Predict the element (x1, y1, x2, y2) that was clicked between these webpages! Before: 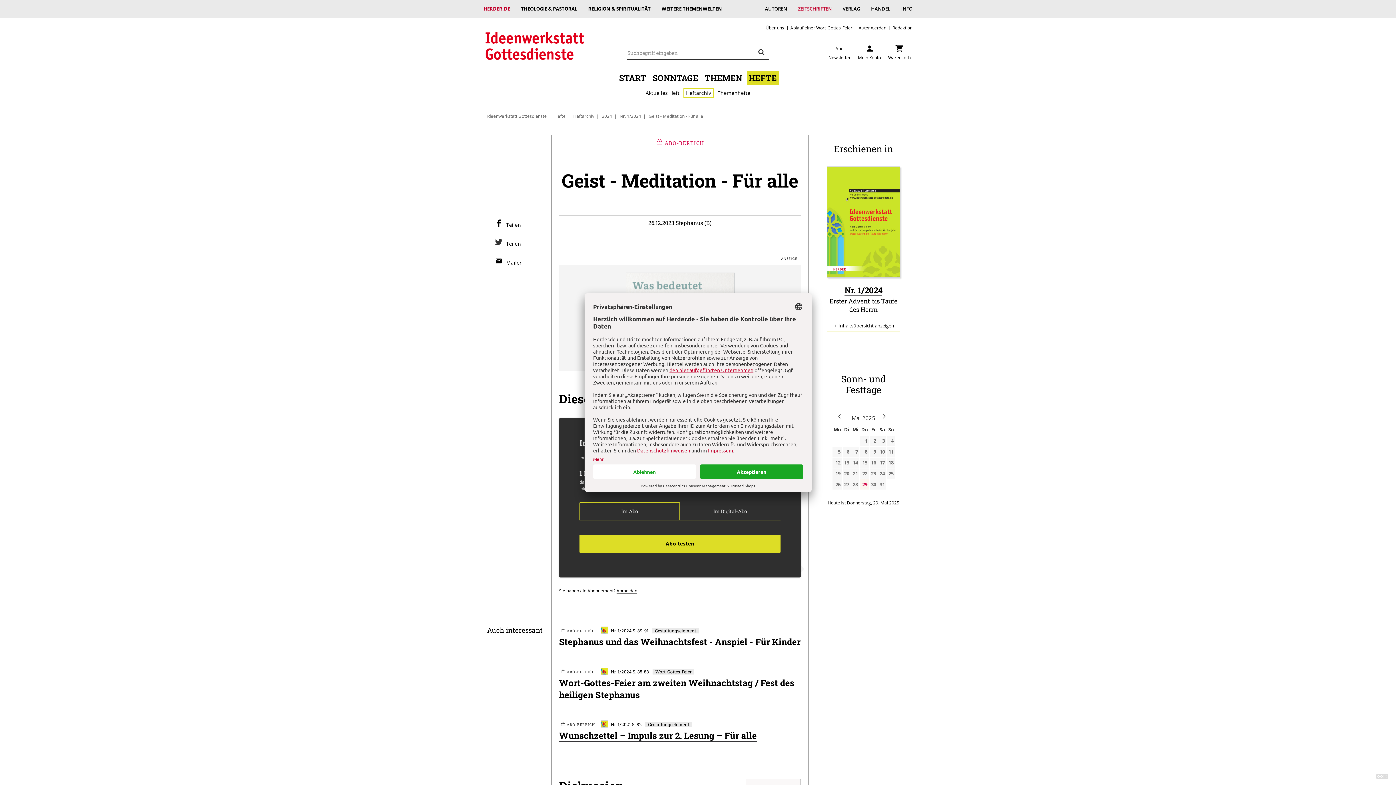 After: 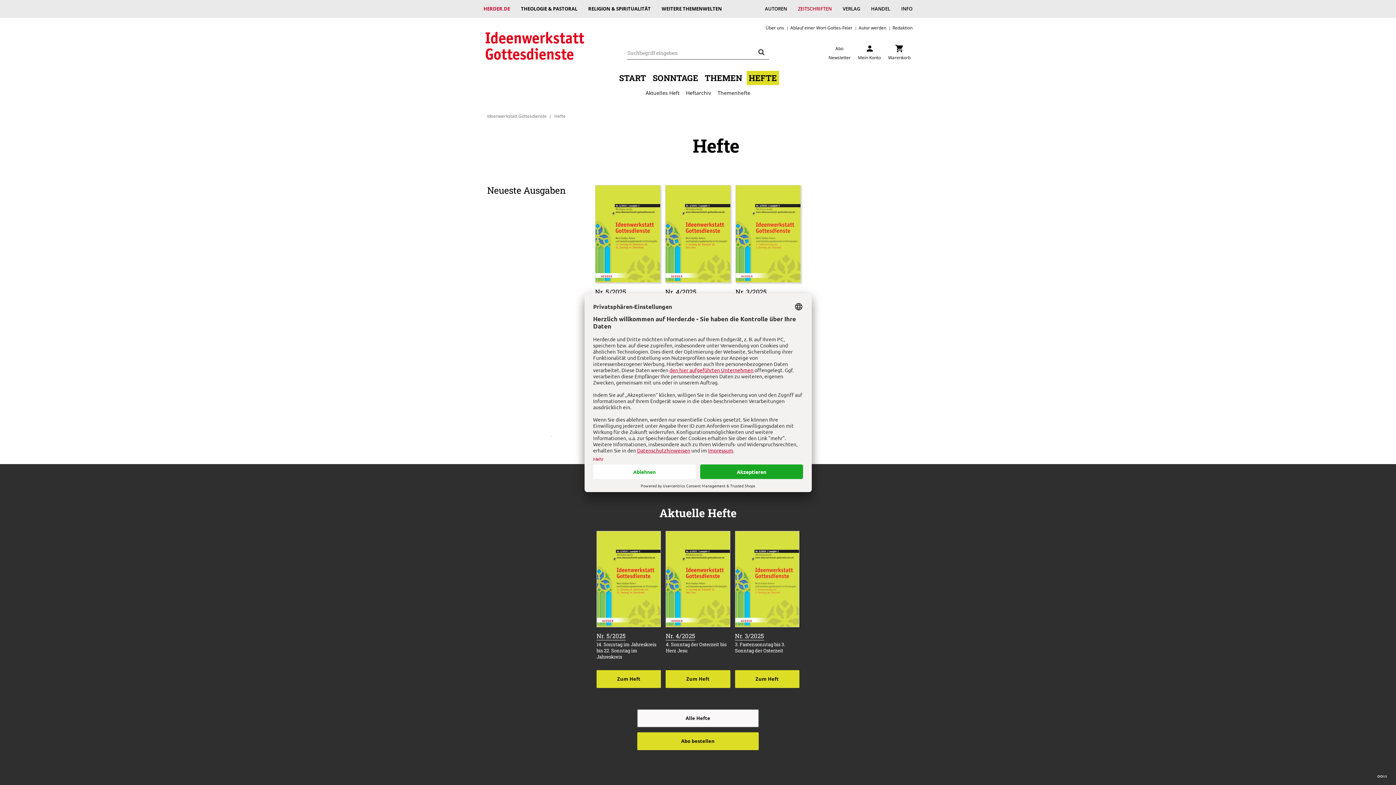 Action: bbox: (554, 113, 565, 118) label: Hefte